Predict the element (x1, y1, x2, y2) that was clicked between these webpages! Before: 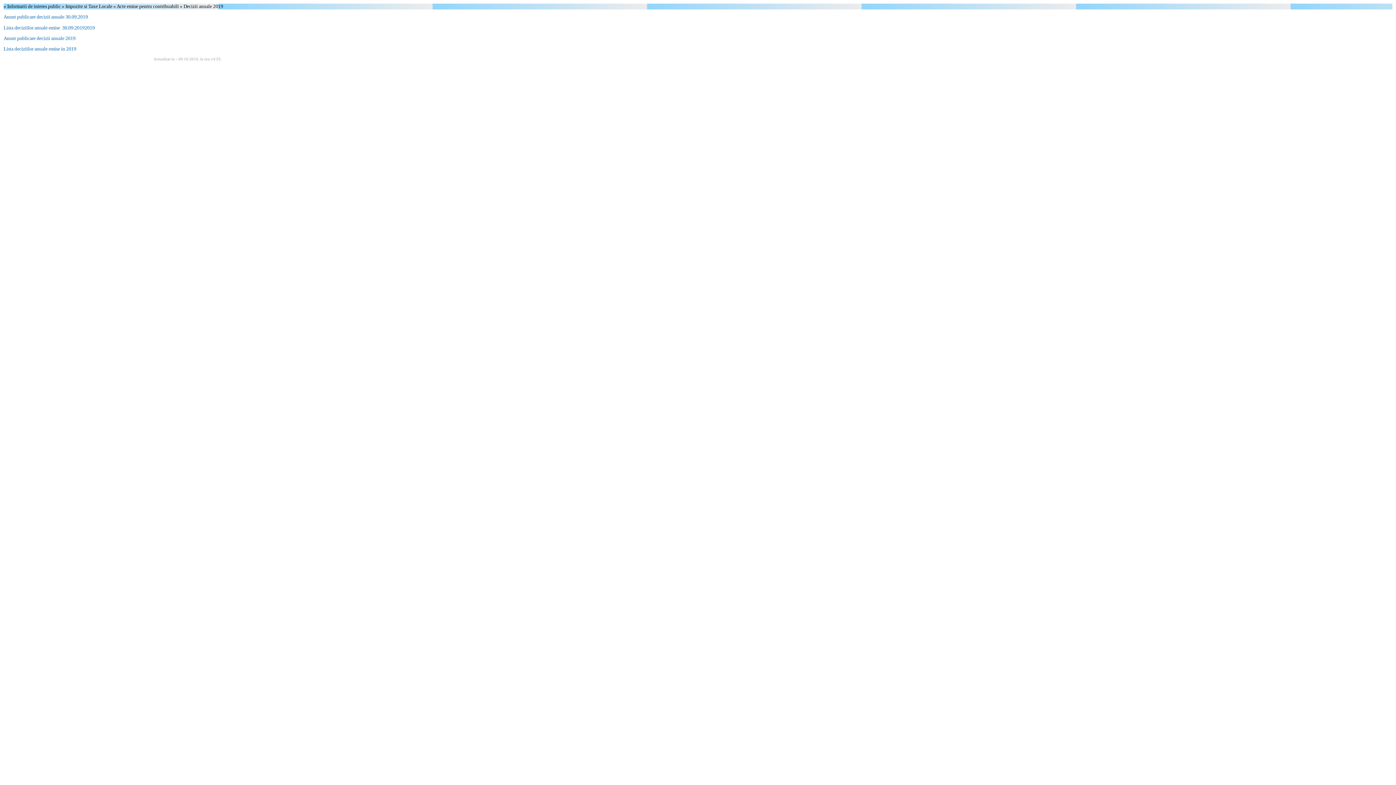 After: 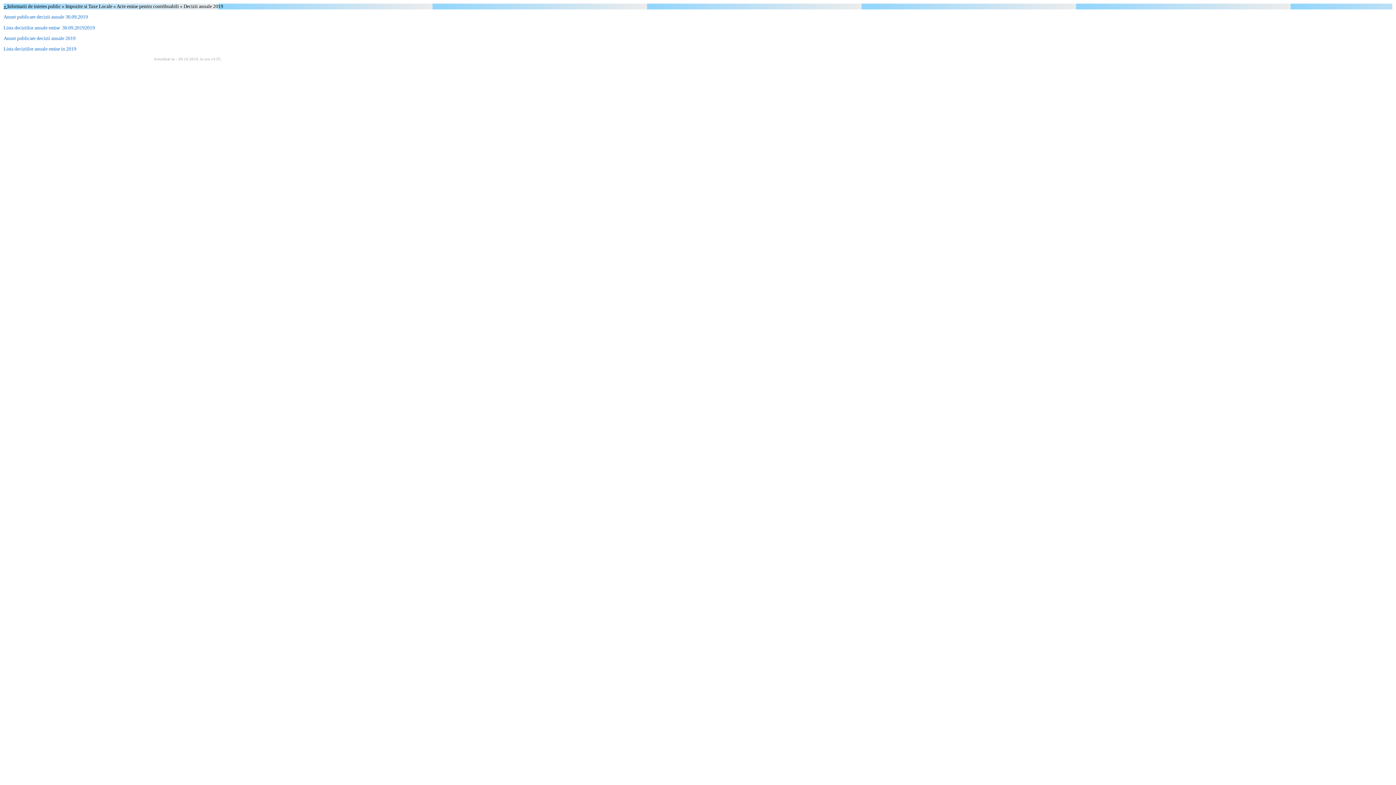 Action: bbox: (3, 3, 7, 9) label: » 